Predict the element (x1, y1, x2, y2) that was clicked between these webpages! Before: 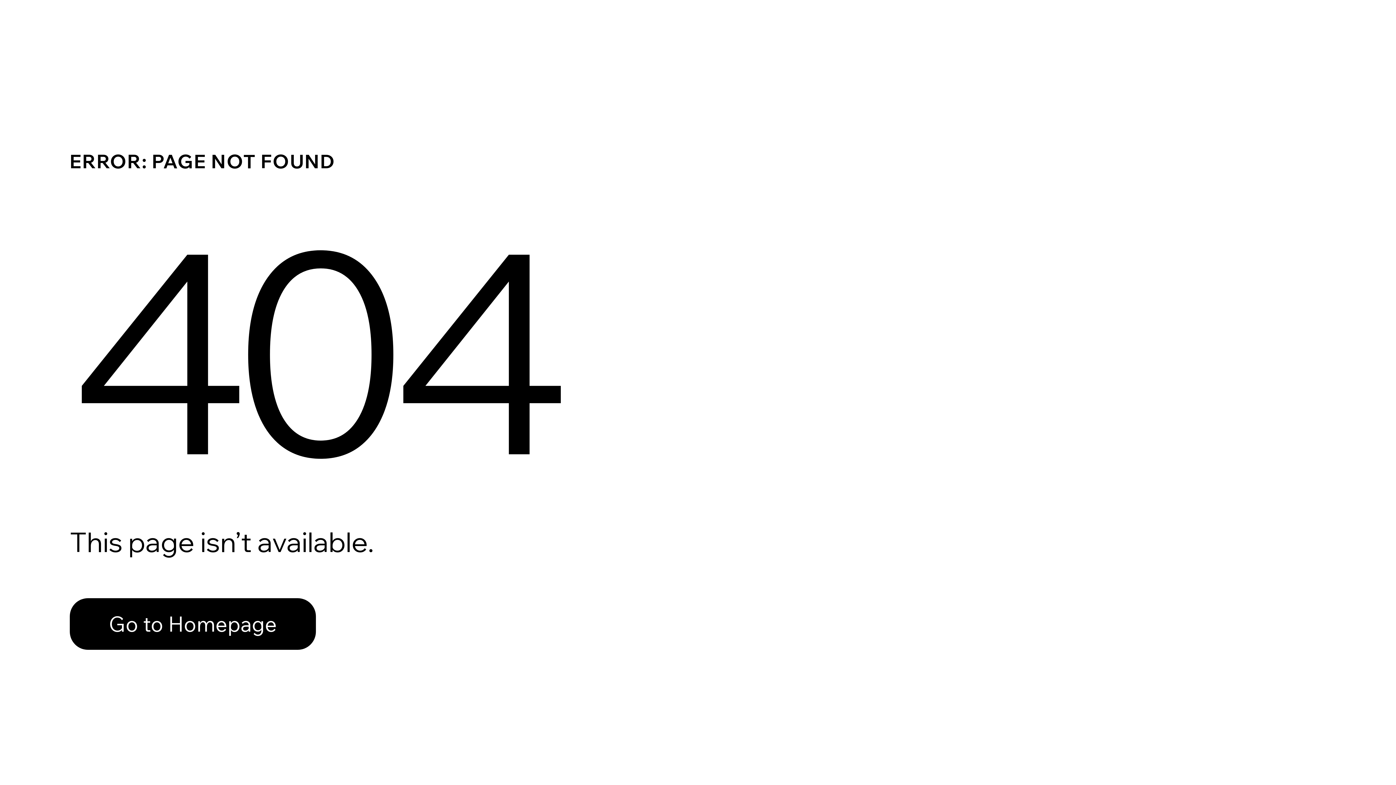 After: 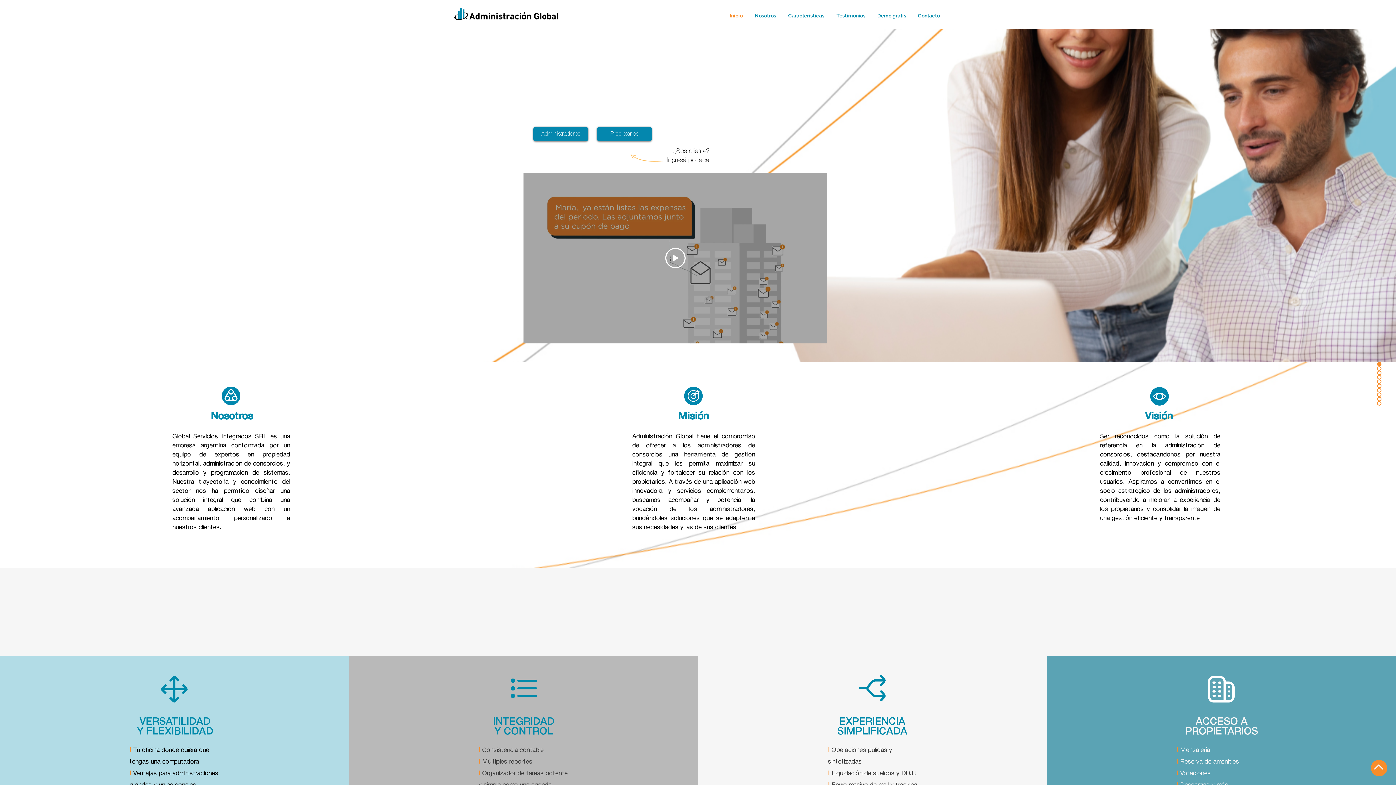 Action: label: Go to Homepage bbox: (69, 582, 768, 659)